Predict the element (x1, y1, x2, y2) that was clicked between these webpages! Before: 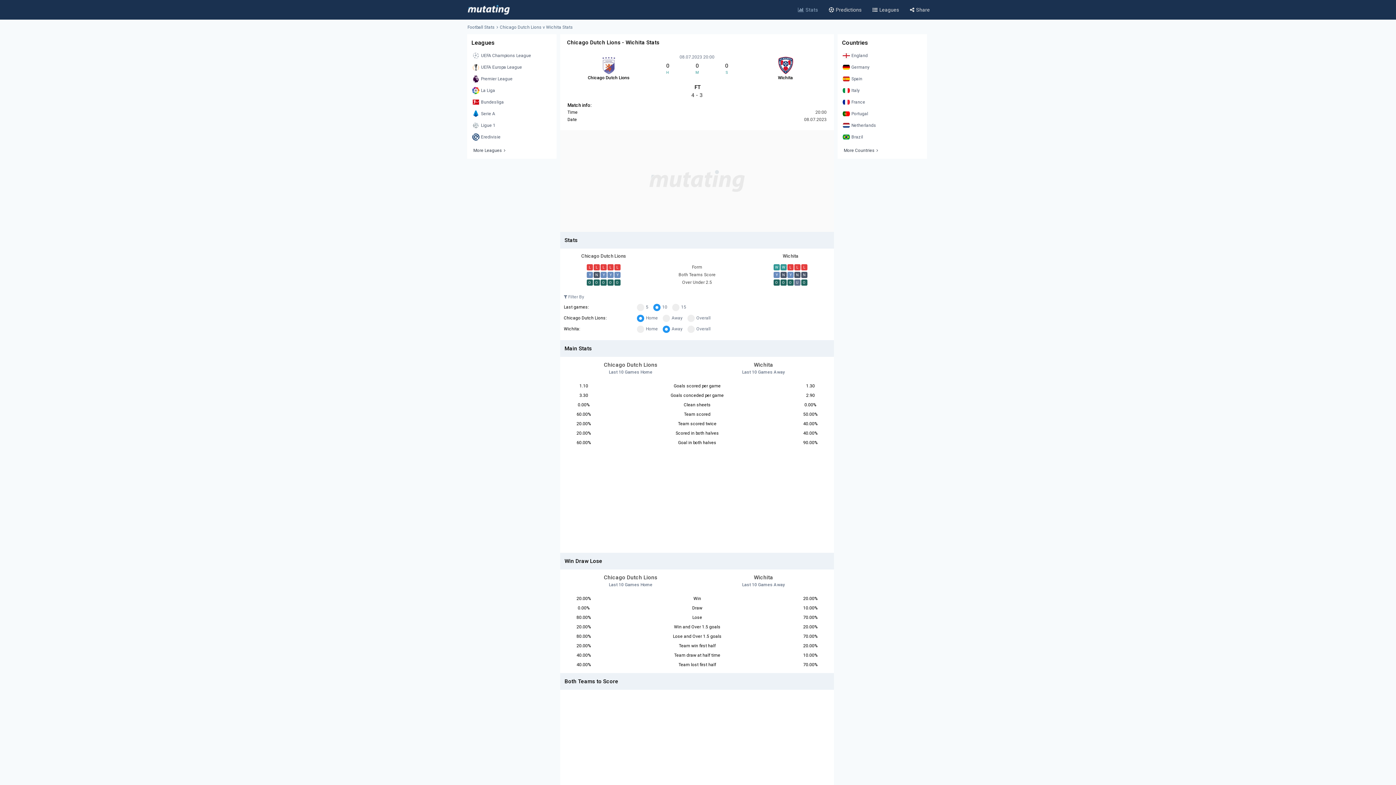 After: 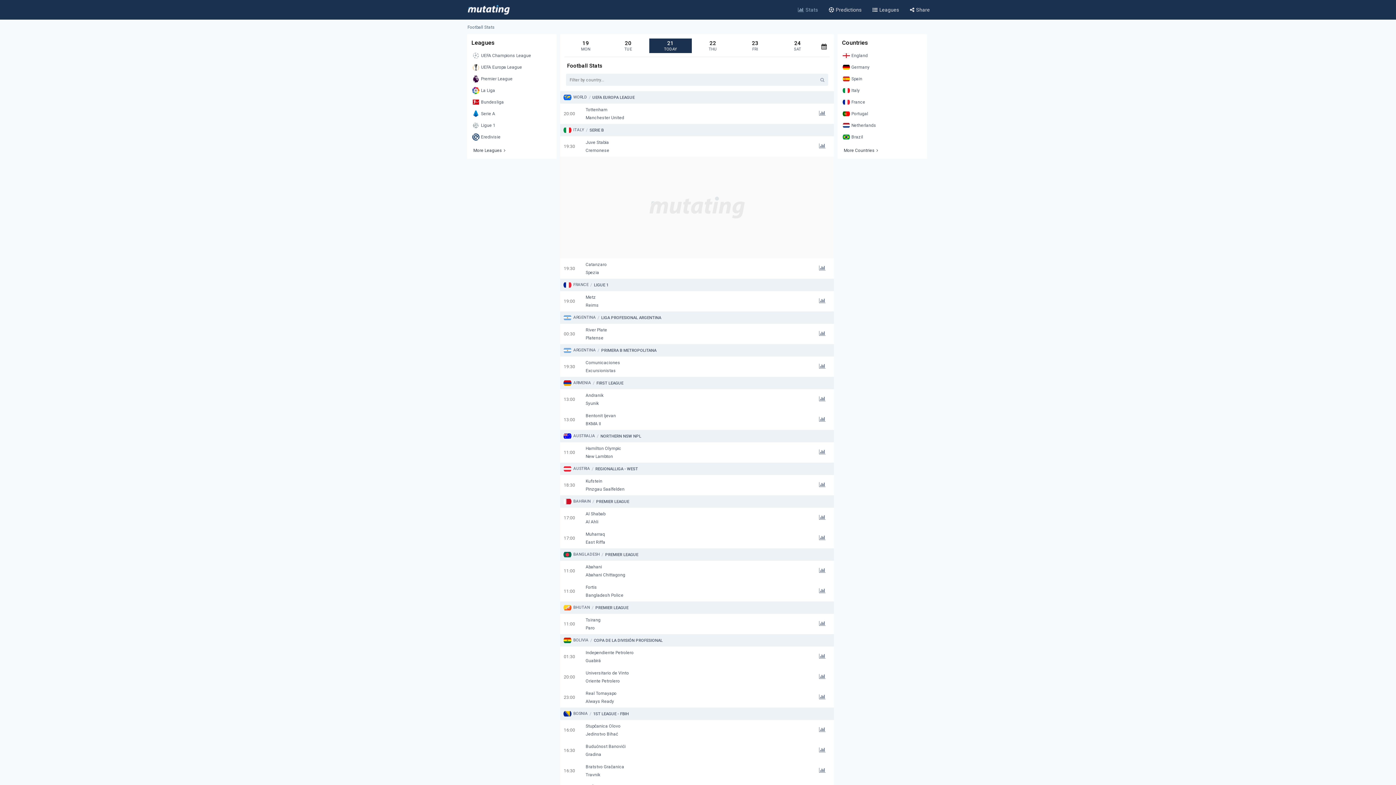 Action: bbox: (467, 4, 510, 15)